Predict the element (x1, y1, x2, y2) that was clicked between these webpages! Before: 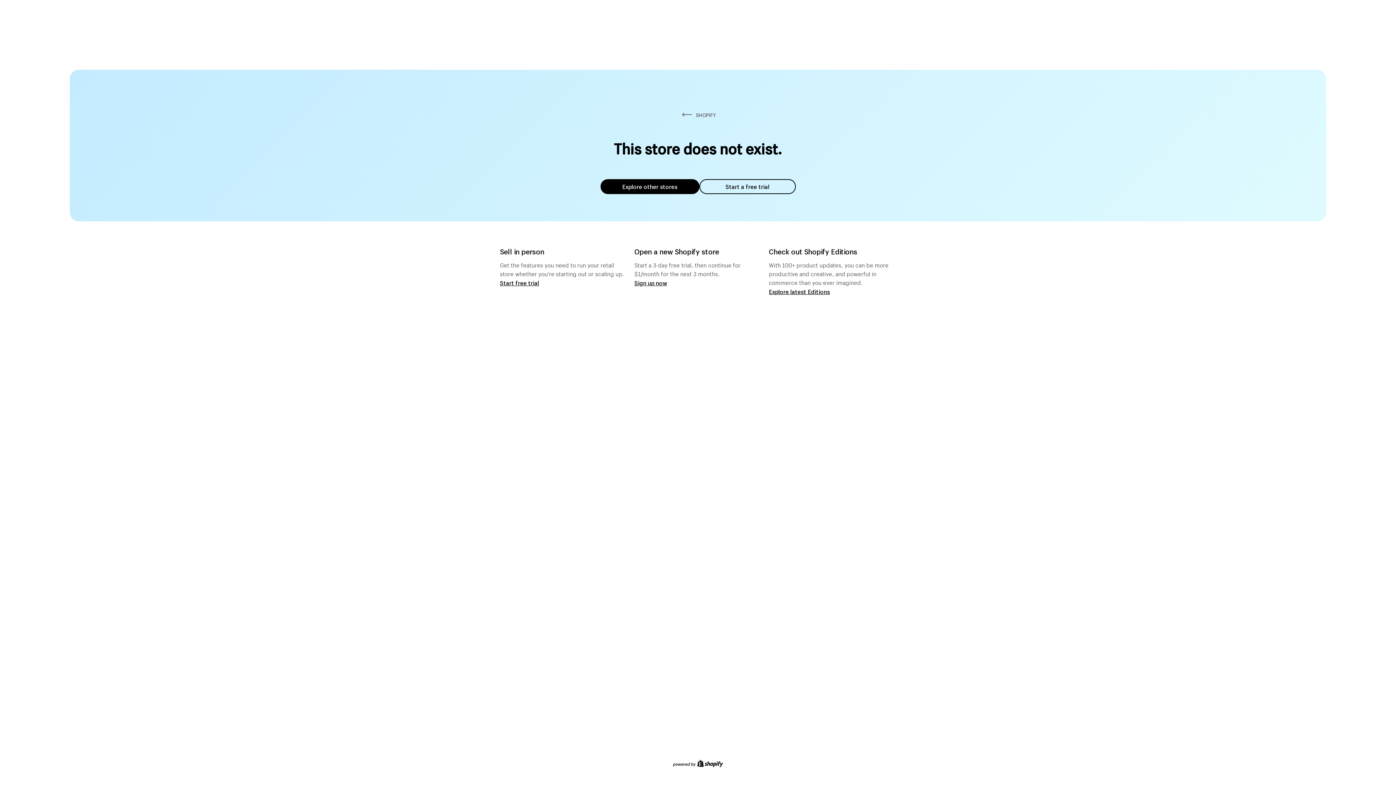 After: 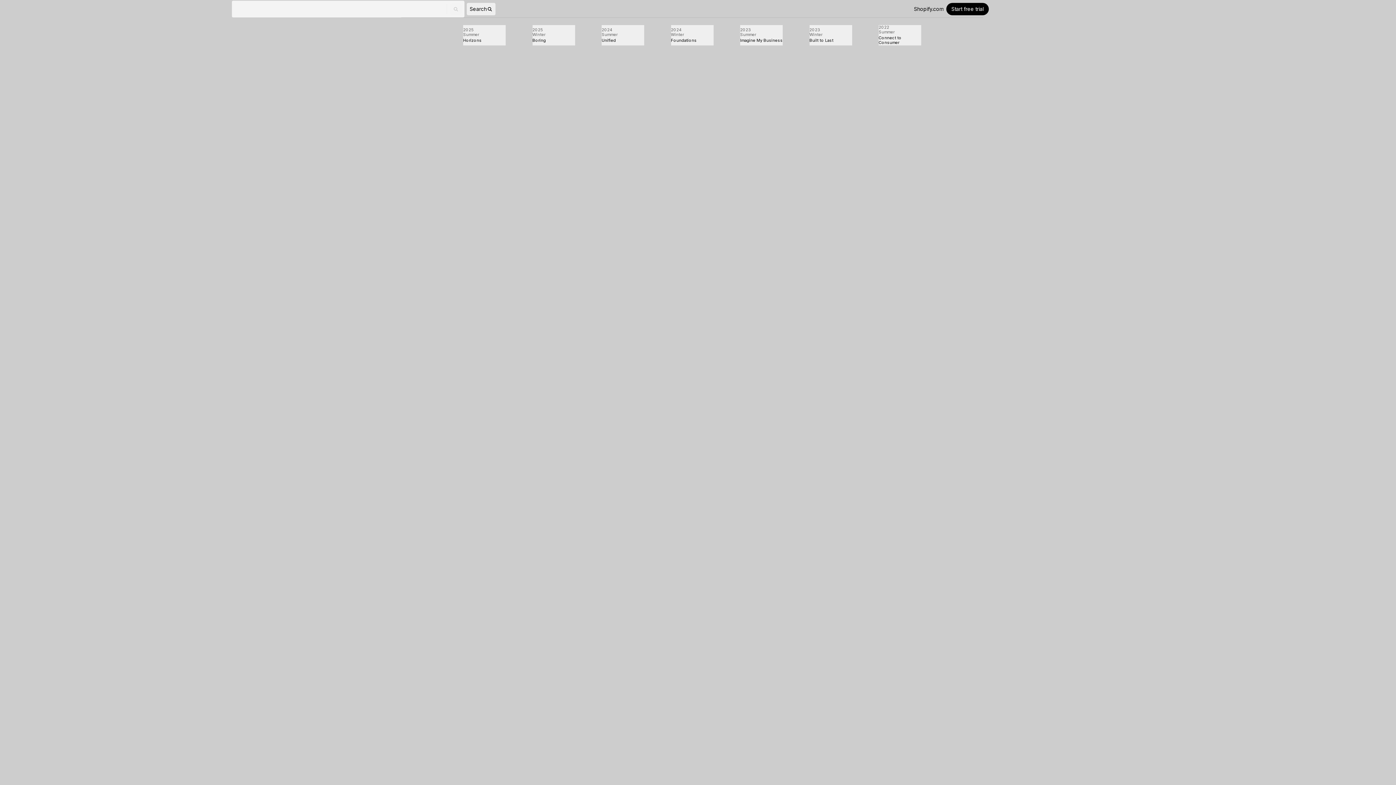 Action: bbox: (769, 287, 830, 295) label: Explore latest Editions